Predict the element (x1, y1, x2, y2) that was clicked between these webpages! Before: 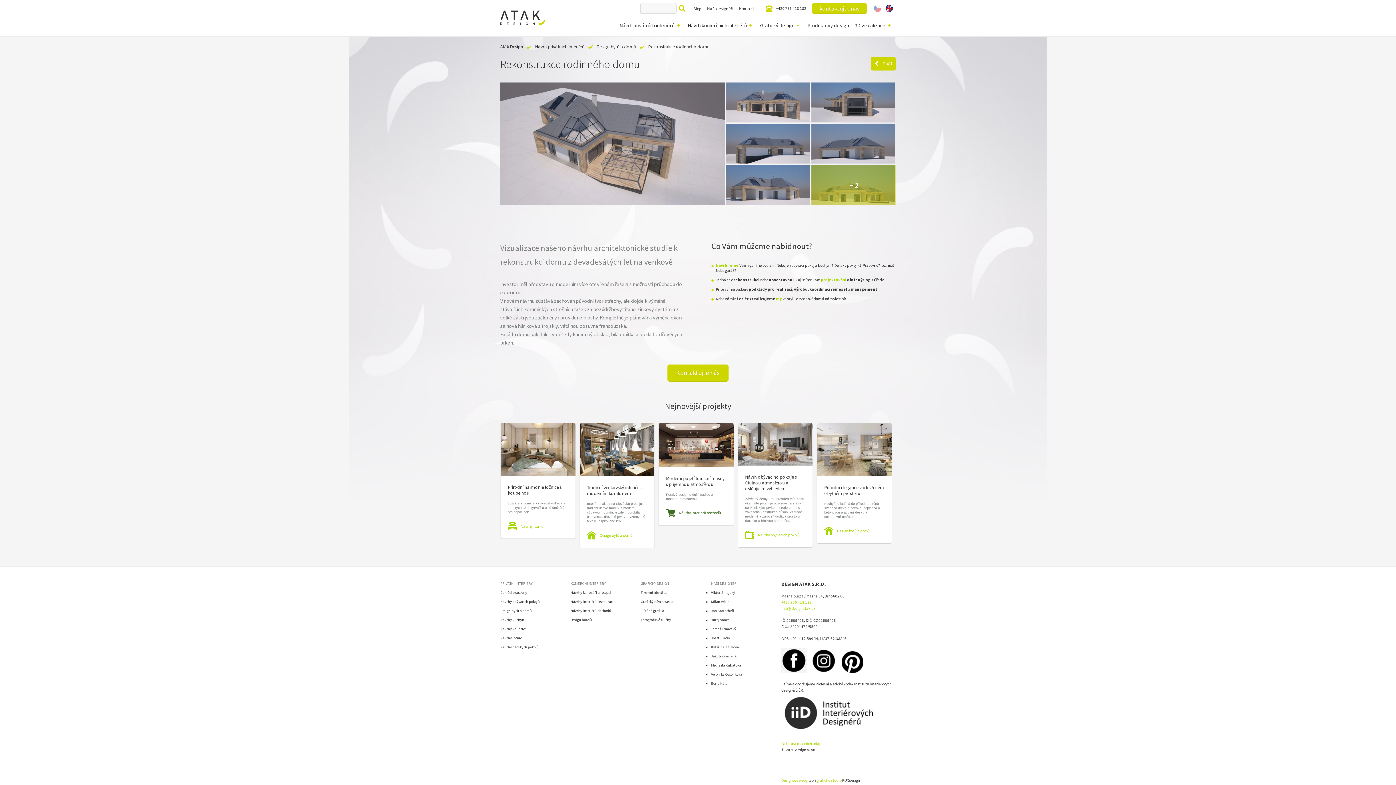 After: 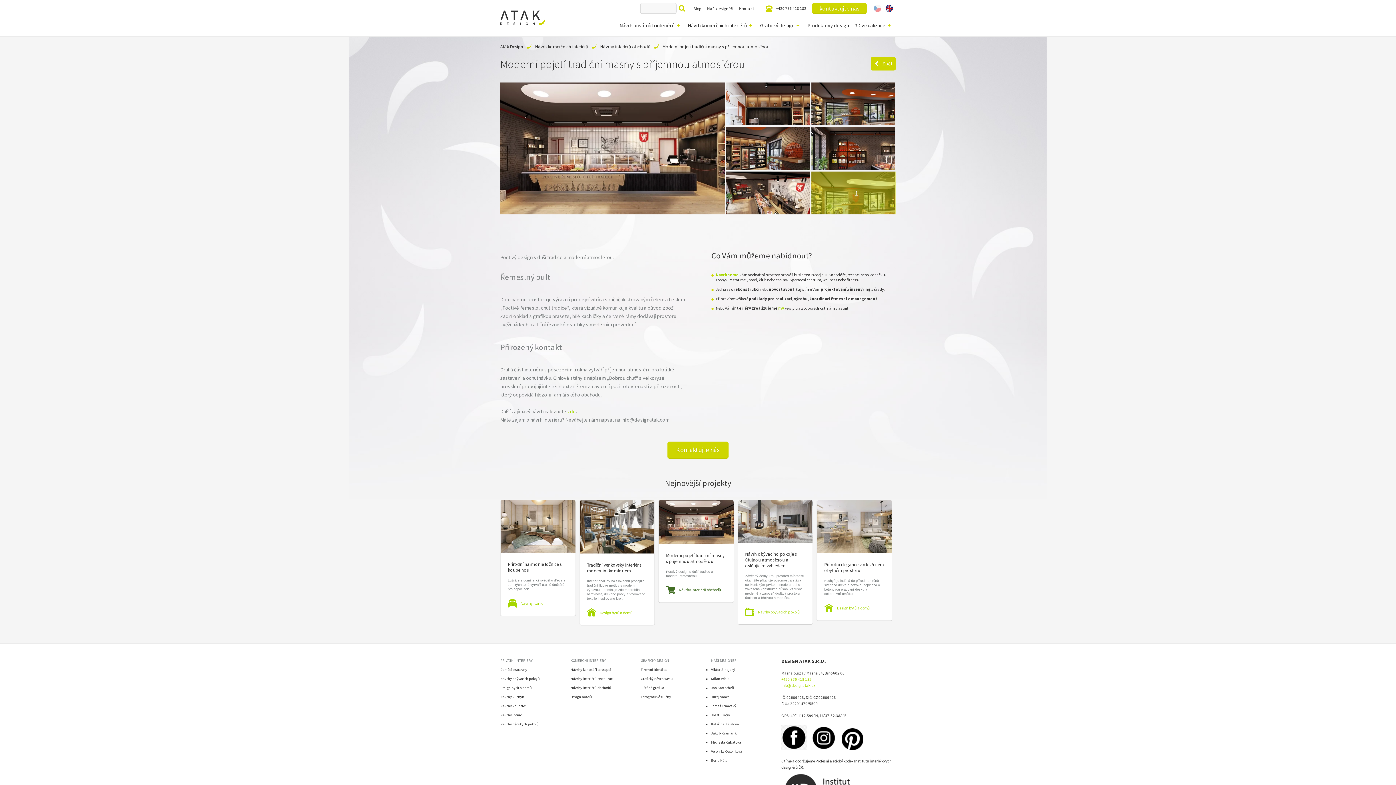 Action: label: Moderní pojetí tradiční masny s příjemnou atmosférou bbox: (666, 475, 726, 487)